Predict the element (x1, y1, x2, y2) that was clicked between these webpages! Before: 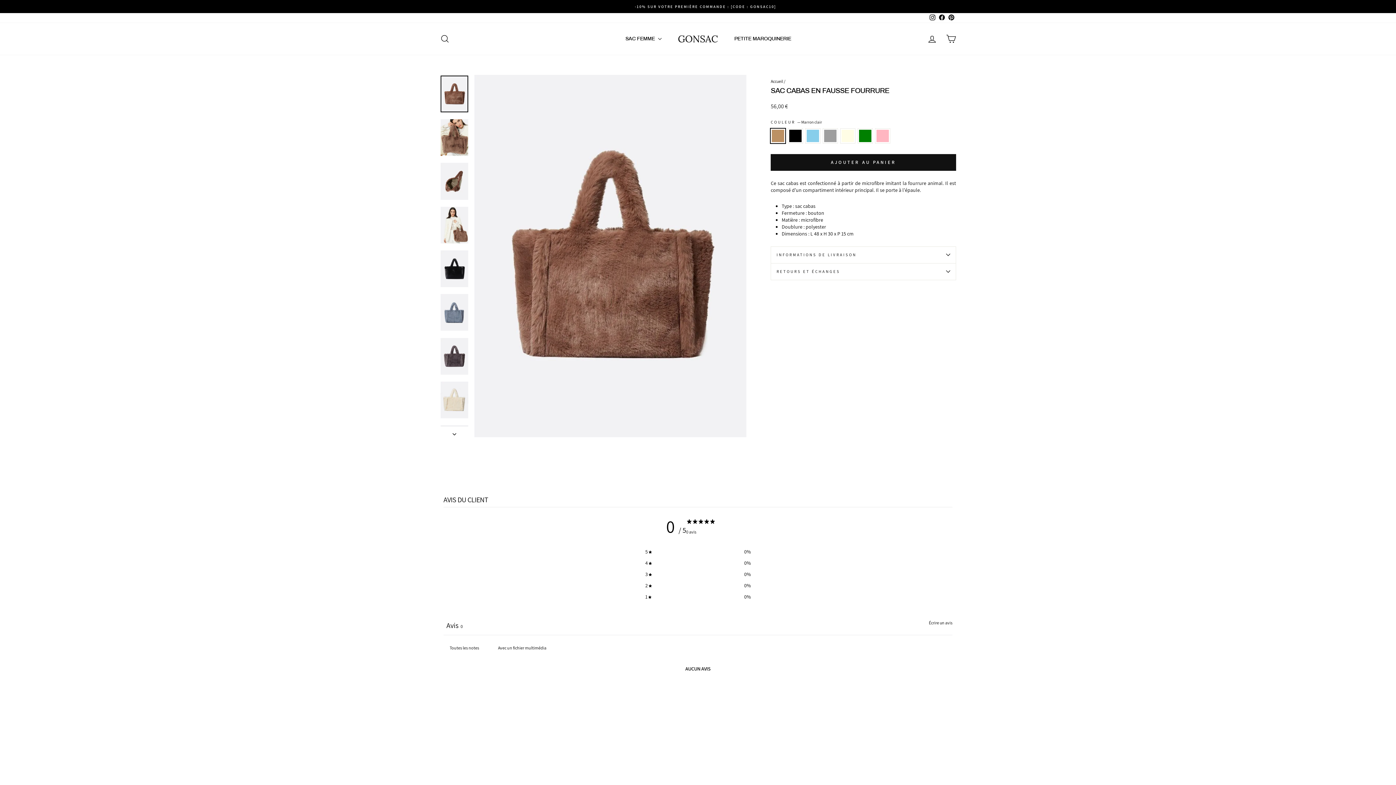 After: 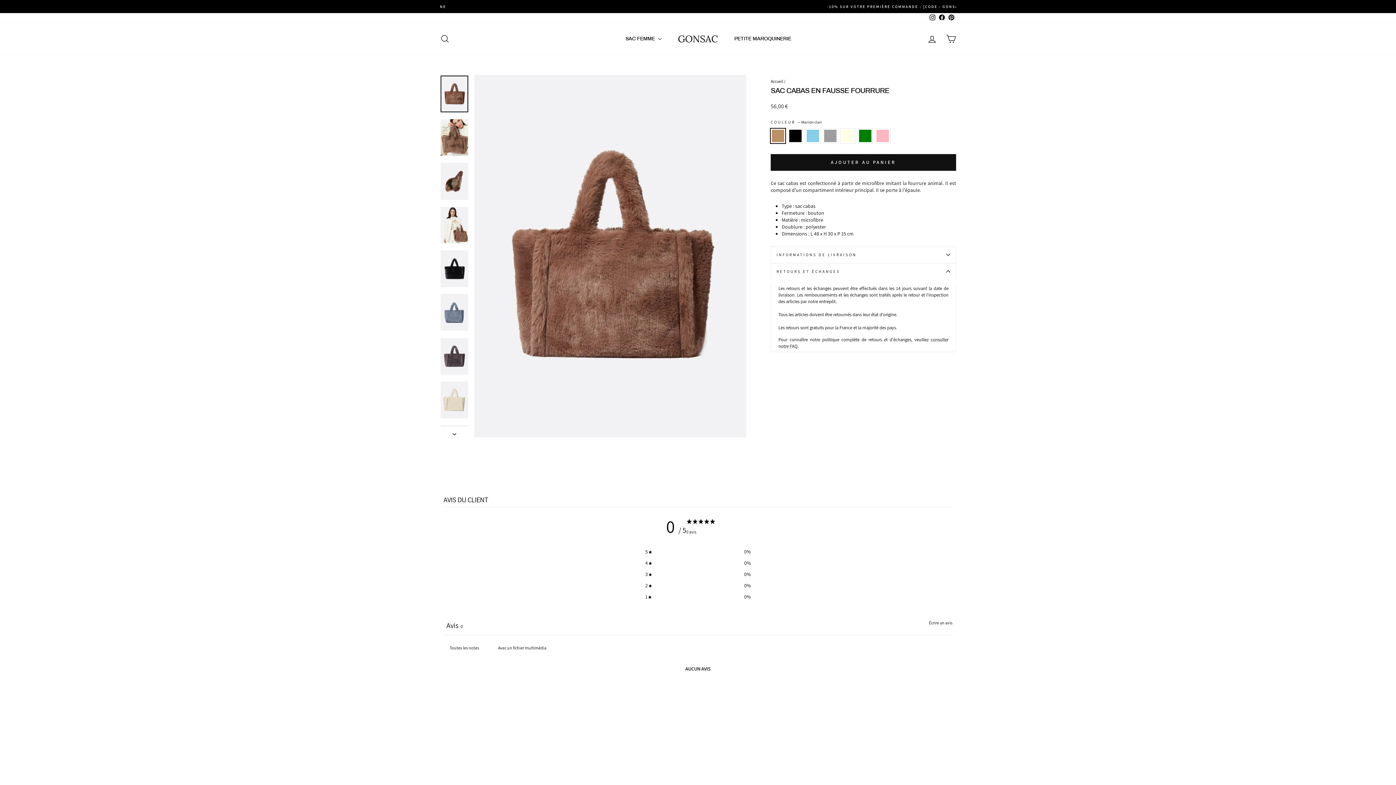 Action: bbox: (770, 263, 956, 279) label: RETOURS ET ÉCHANGES